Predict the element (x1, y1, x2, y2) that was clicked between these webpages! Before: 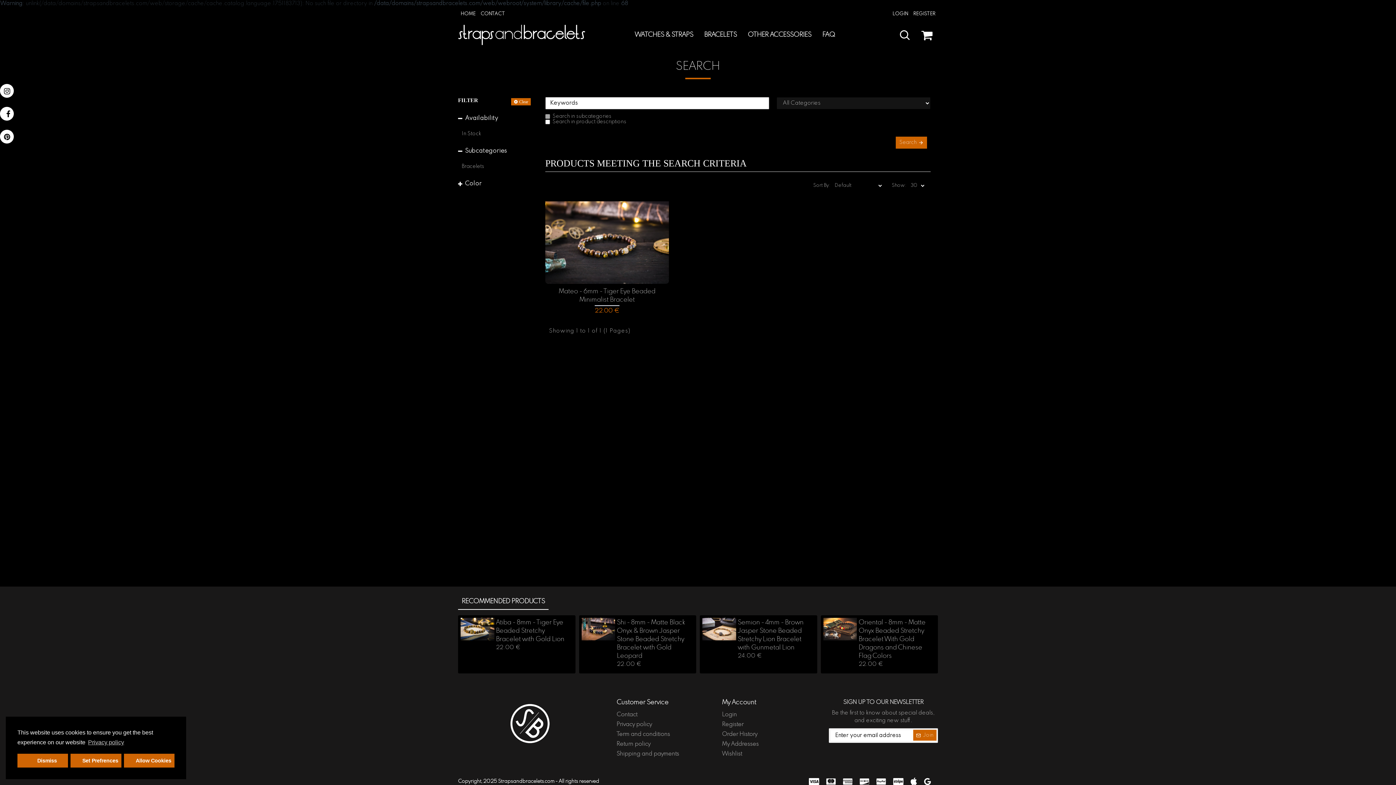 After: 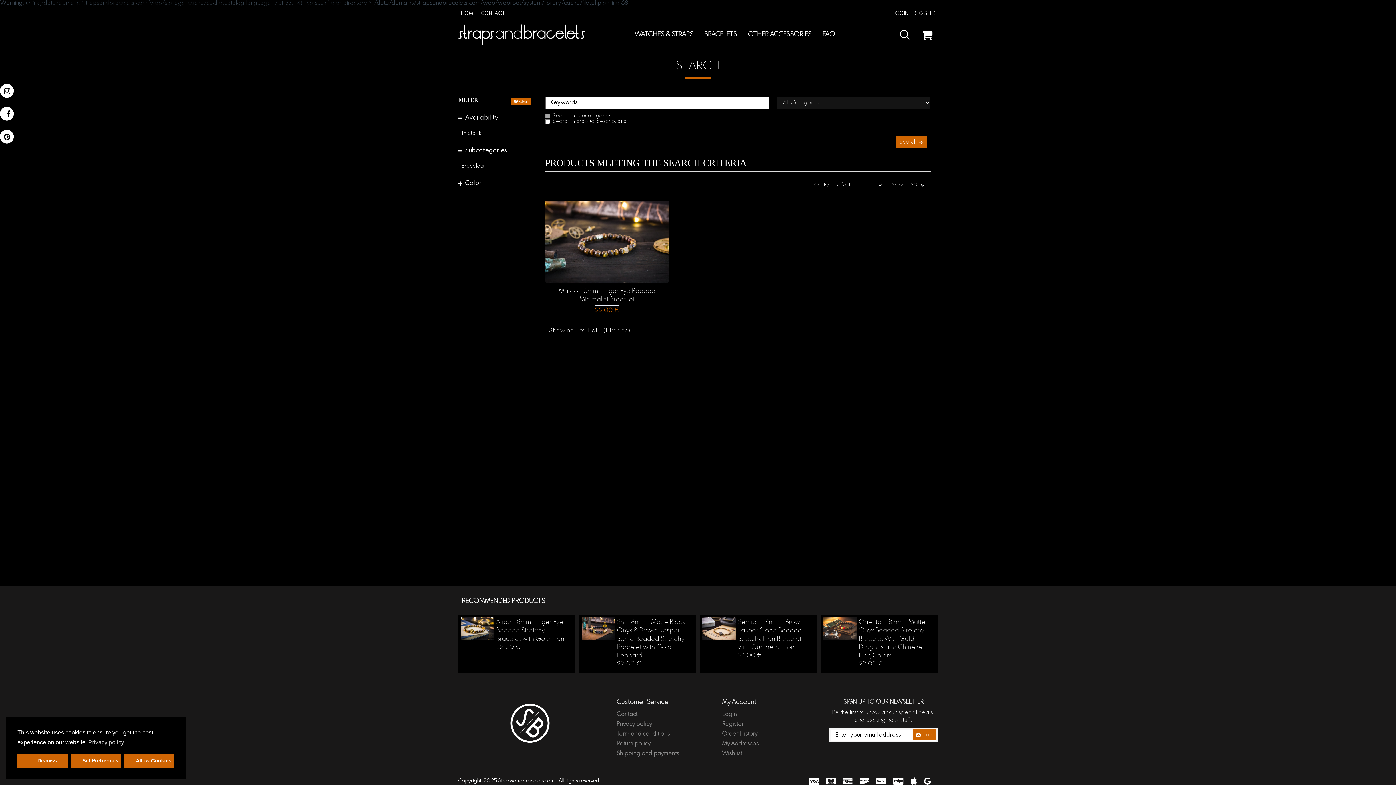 Action: bbox: (809, 777, 819, 785)